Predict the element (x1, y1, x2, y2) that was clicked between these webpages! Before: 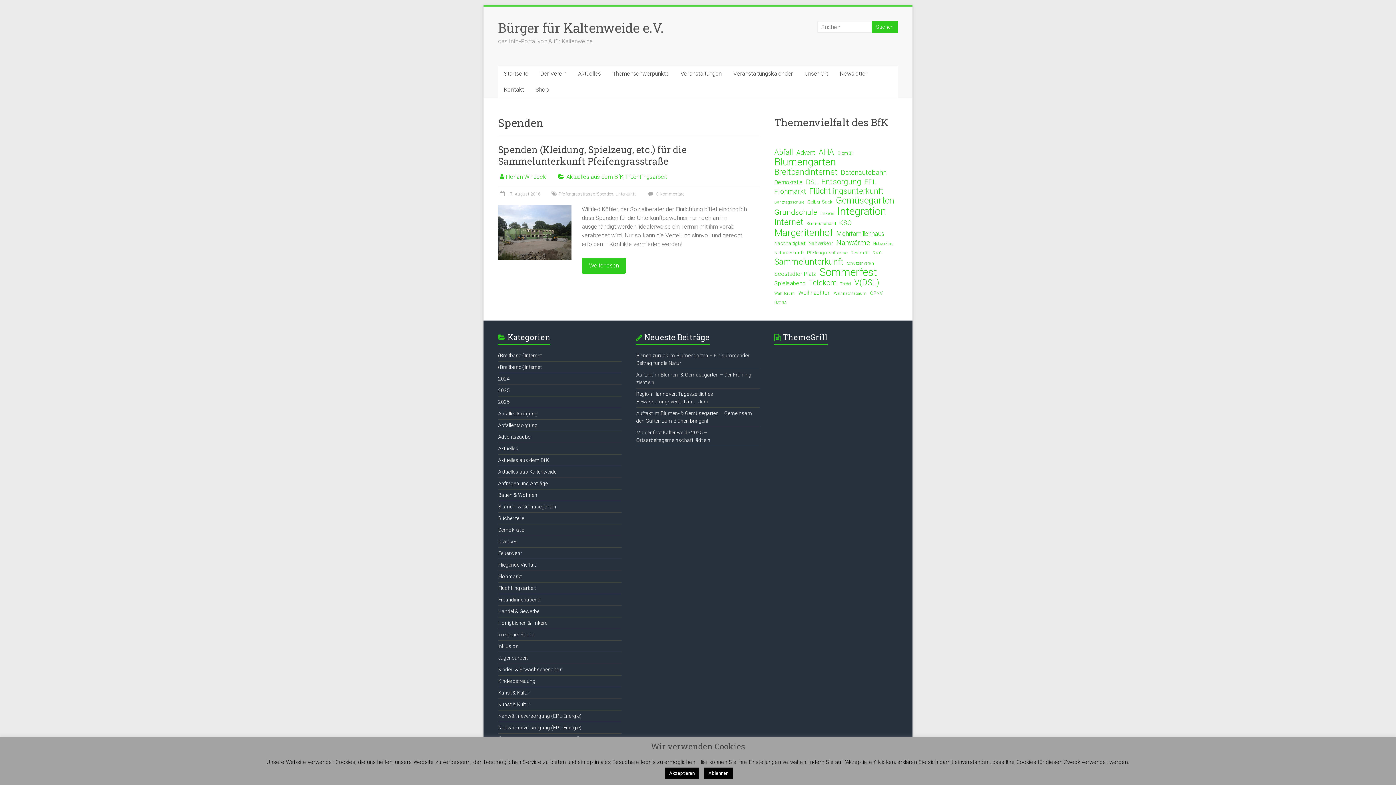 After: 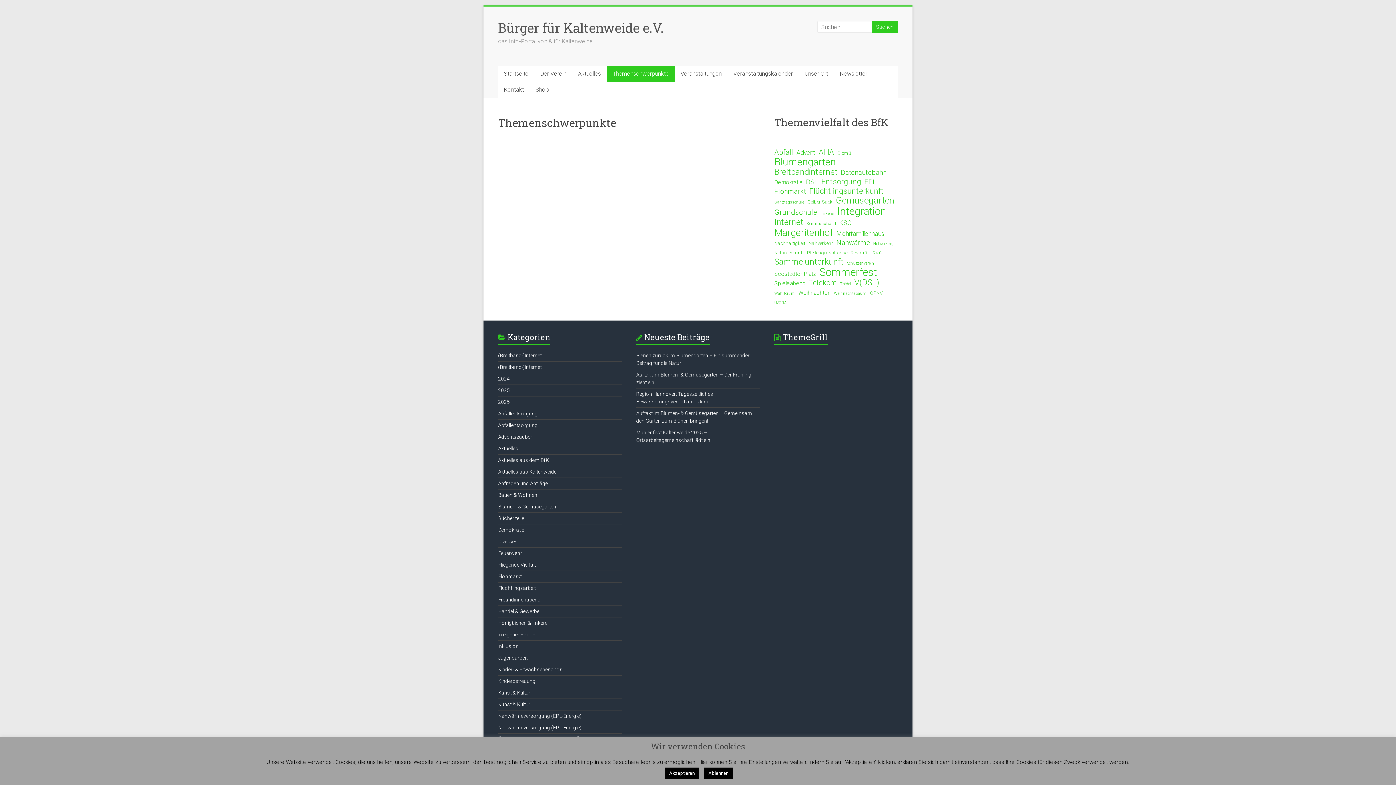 Action: label: Themenschwerpunkte bbox: (606, 65, 674, 81)